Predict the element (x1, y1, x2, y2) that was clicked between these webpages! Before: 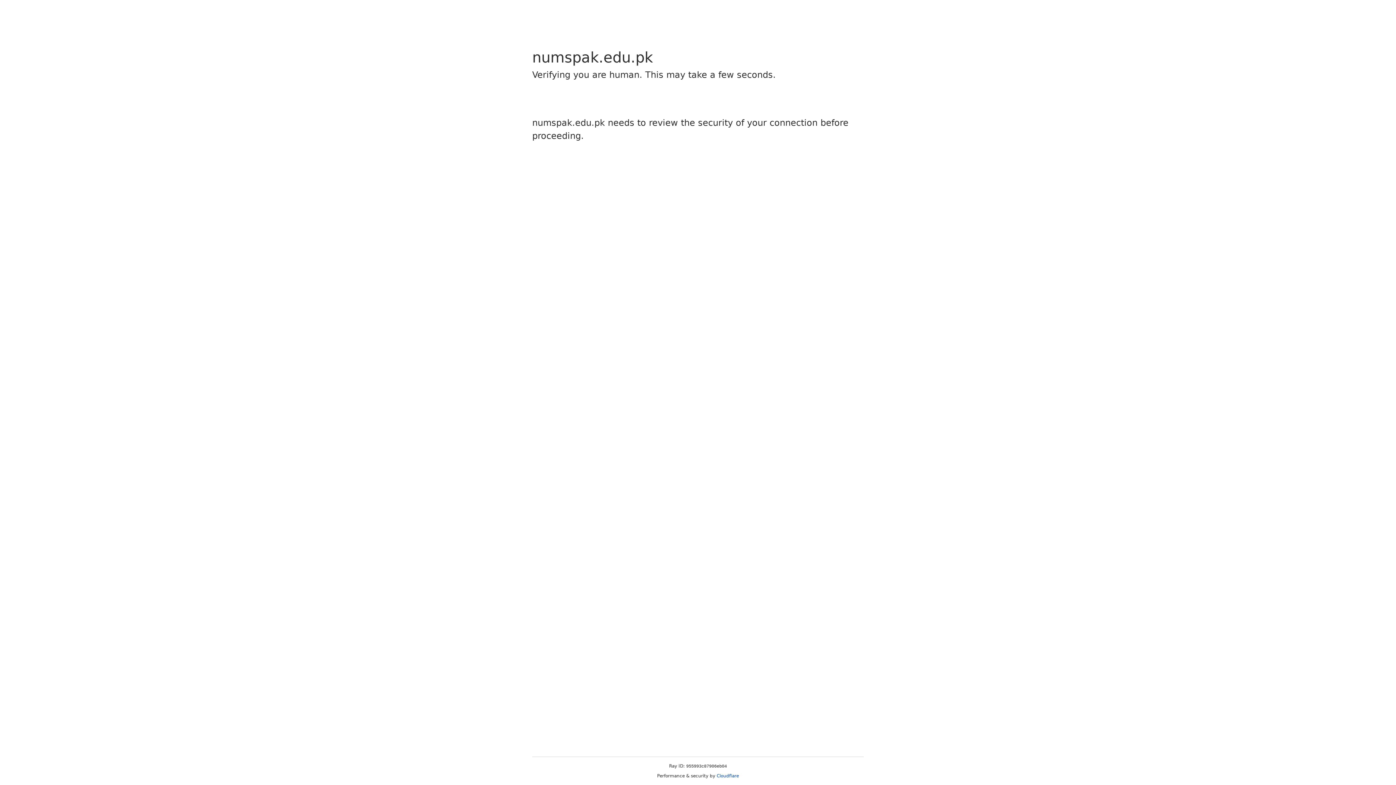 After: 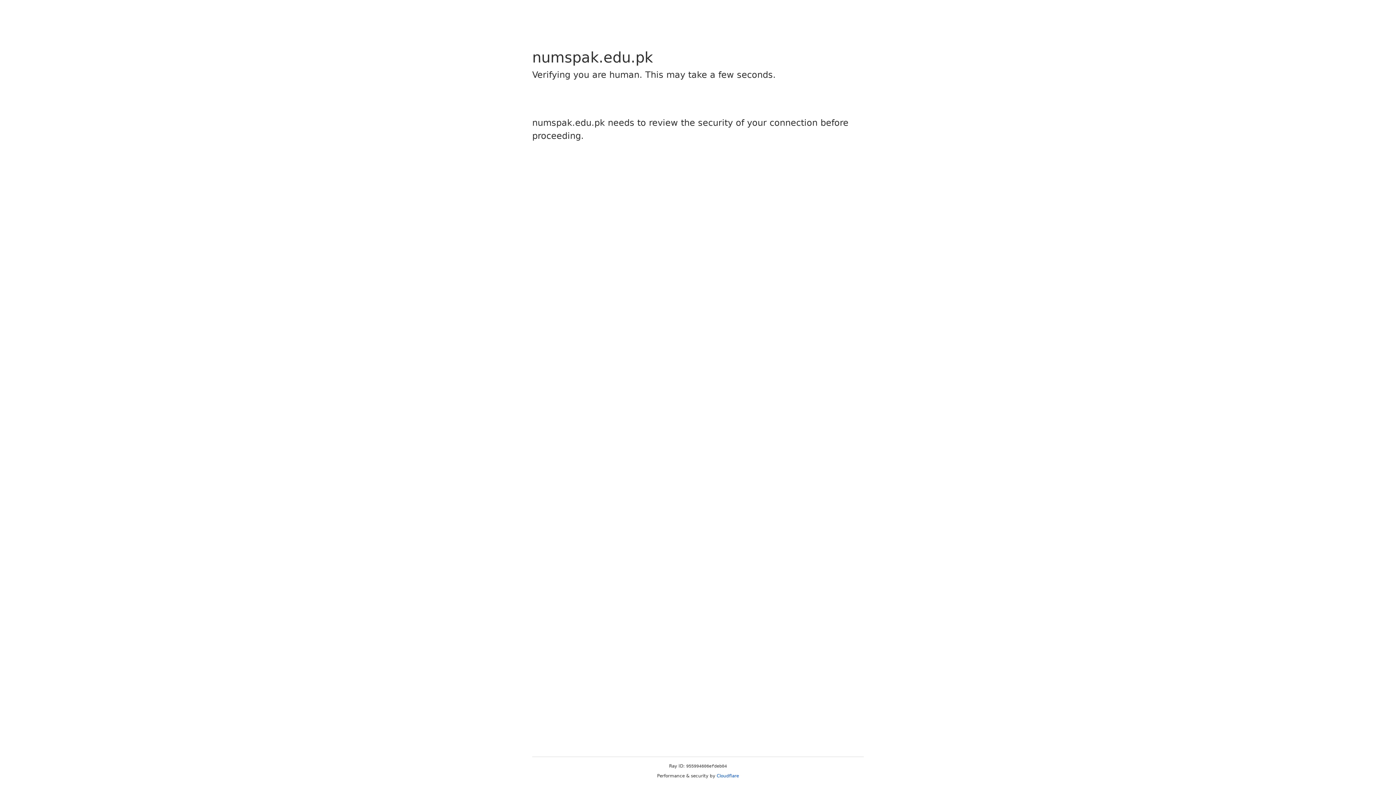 Action: bbox: (716, 773, 739, 778) label: Cloudflare